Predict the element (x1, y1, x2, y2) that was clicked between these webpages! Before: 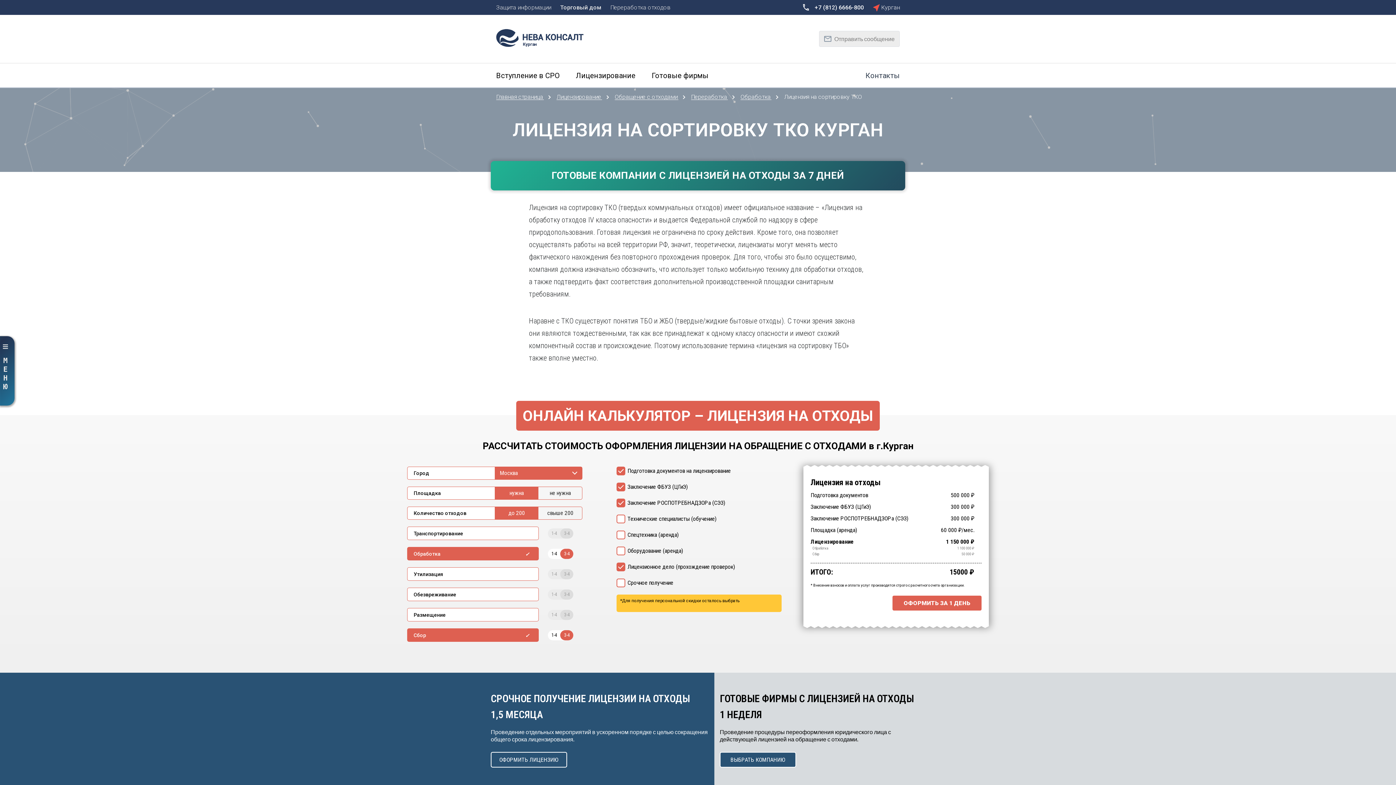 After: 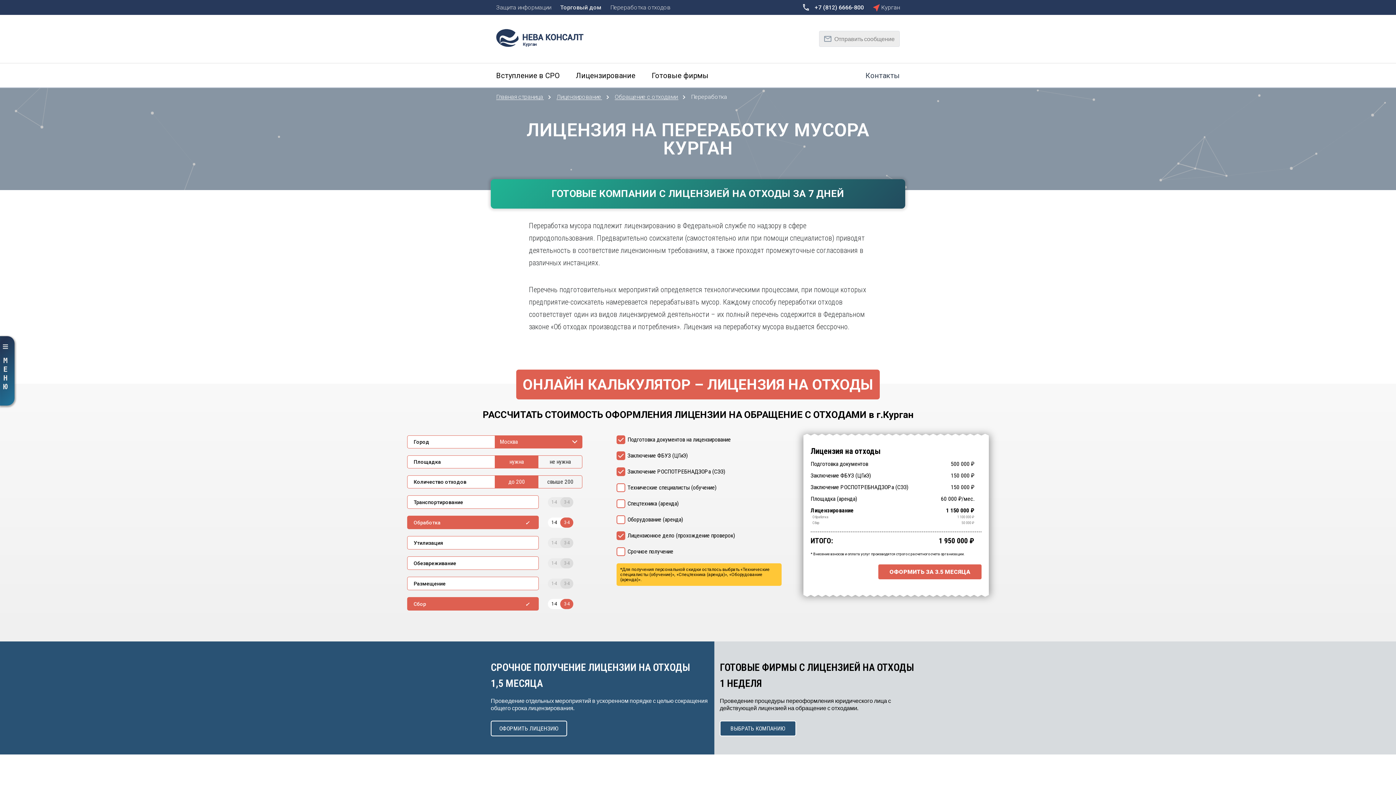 Action: bbox: (691, 93, 728, 100) label: Переработка 